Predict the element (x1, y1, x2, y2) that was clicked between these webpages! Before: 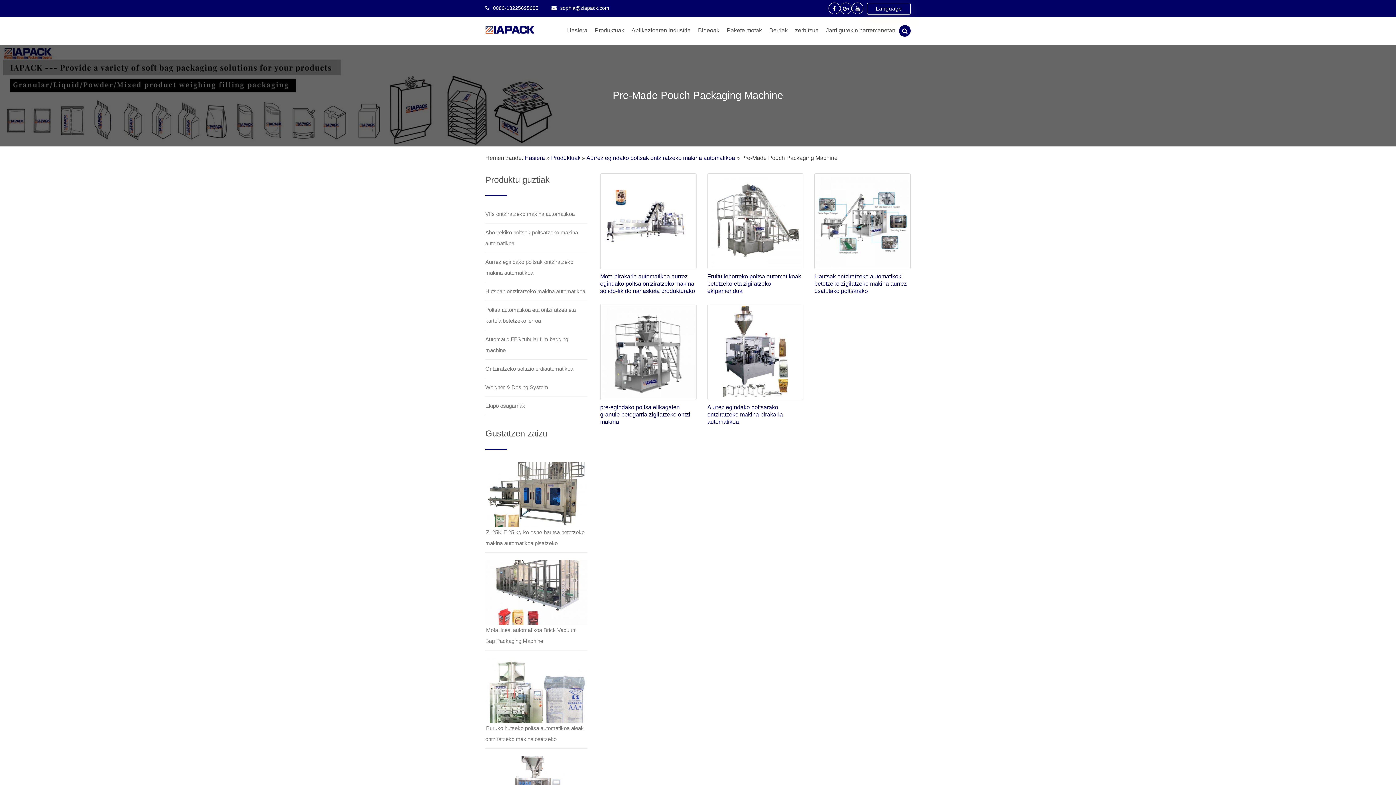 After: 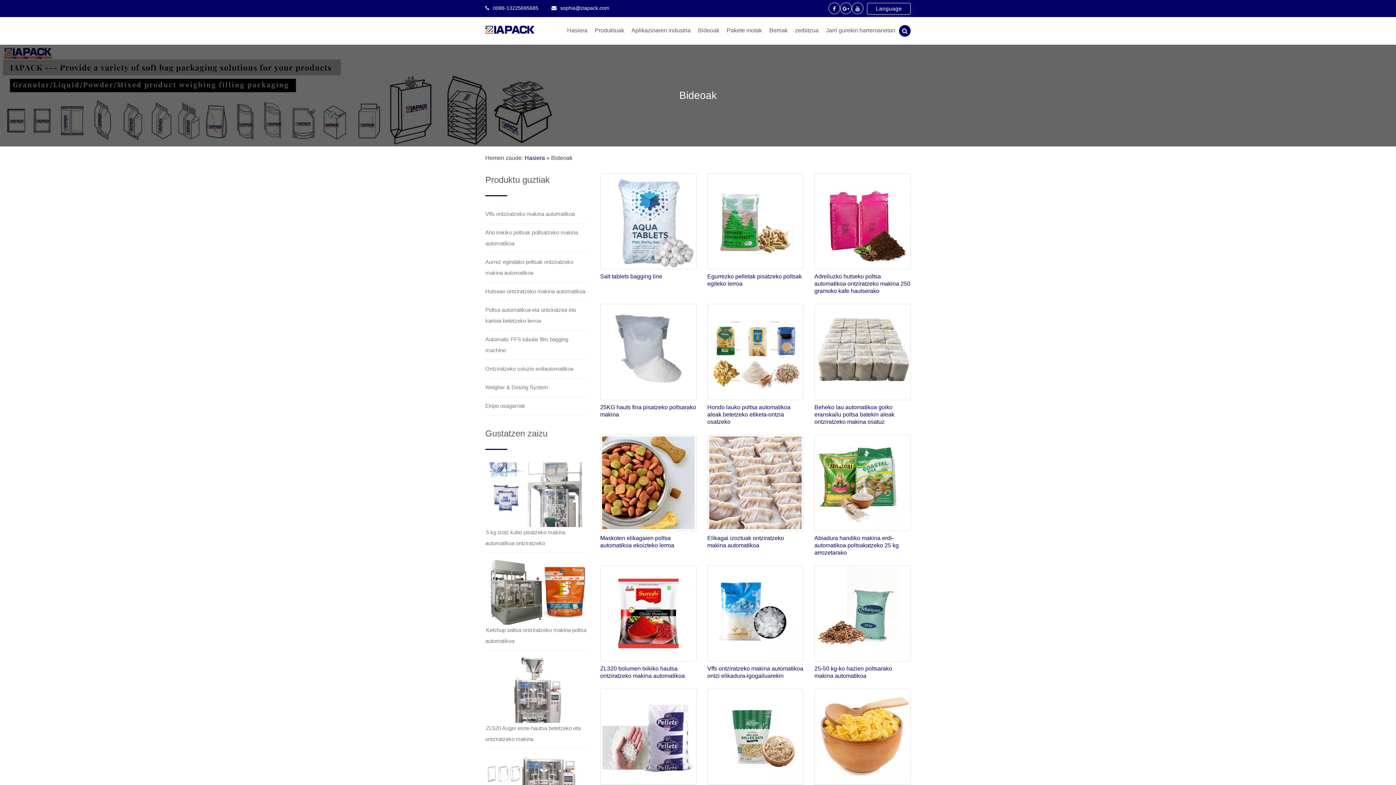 Action: label: Bideoak bbox: (698, 26, 719, 34)